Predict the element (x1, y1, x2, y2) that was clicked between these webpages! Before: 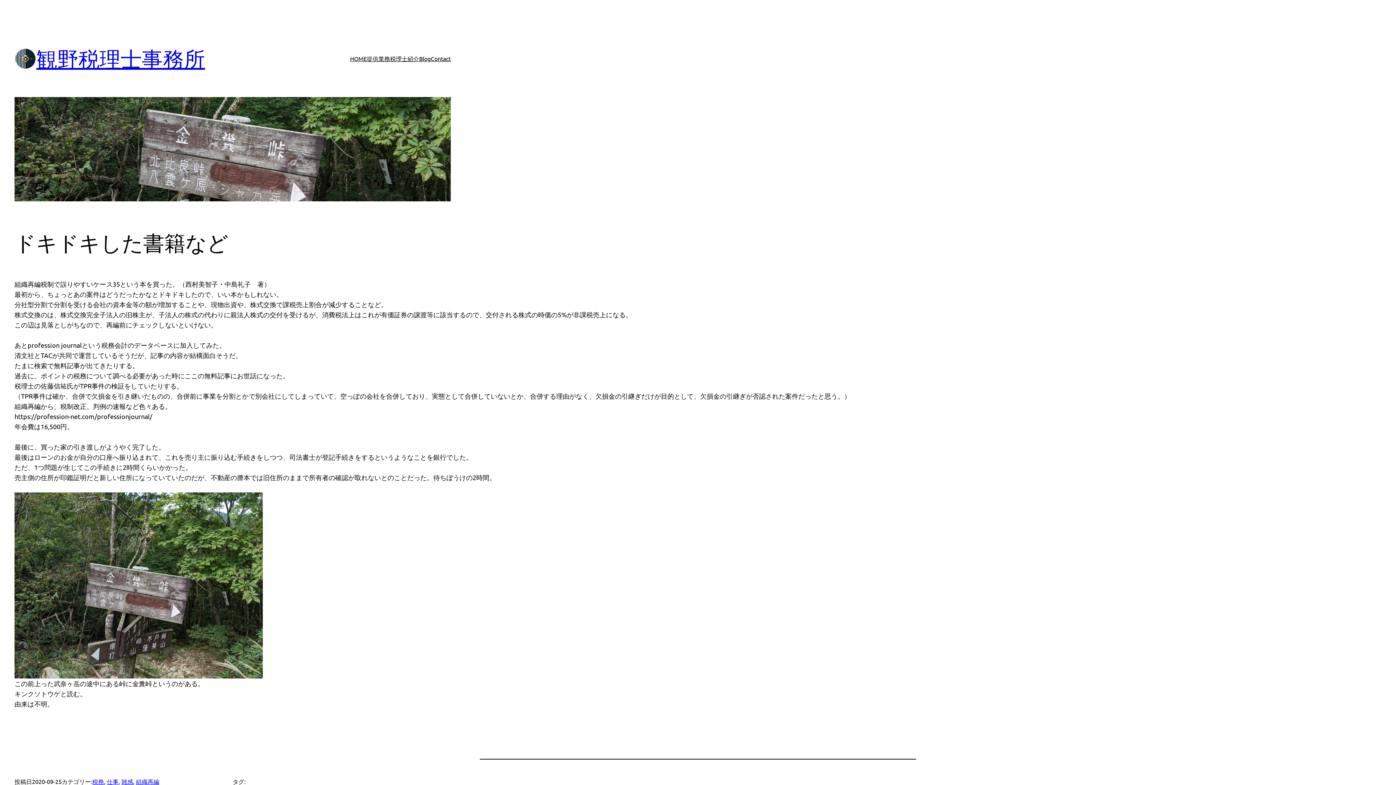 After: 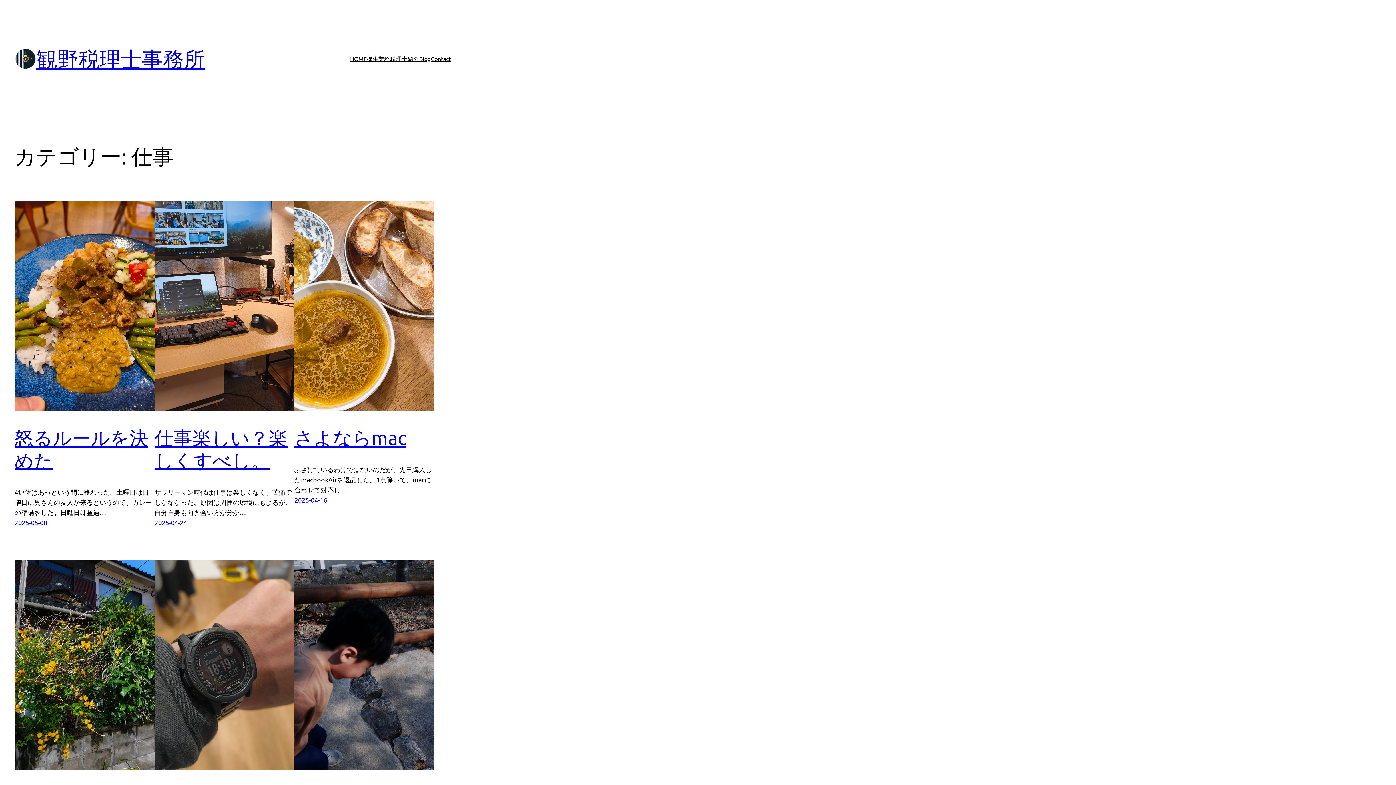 Action: bbox: (106, 778, 118, 785) label: 仕事